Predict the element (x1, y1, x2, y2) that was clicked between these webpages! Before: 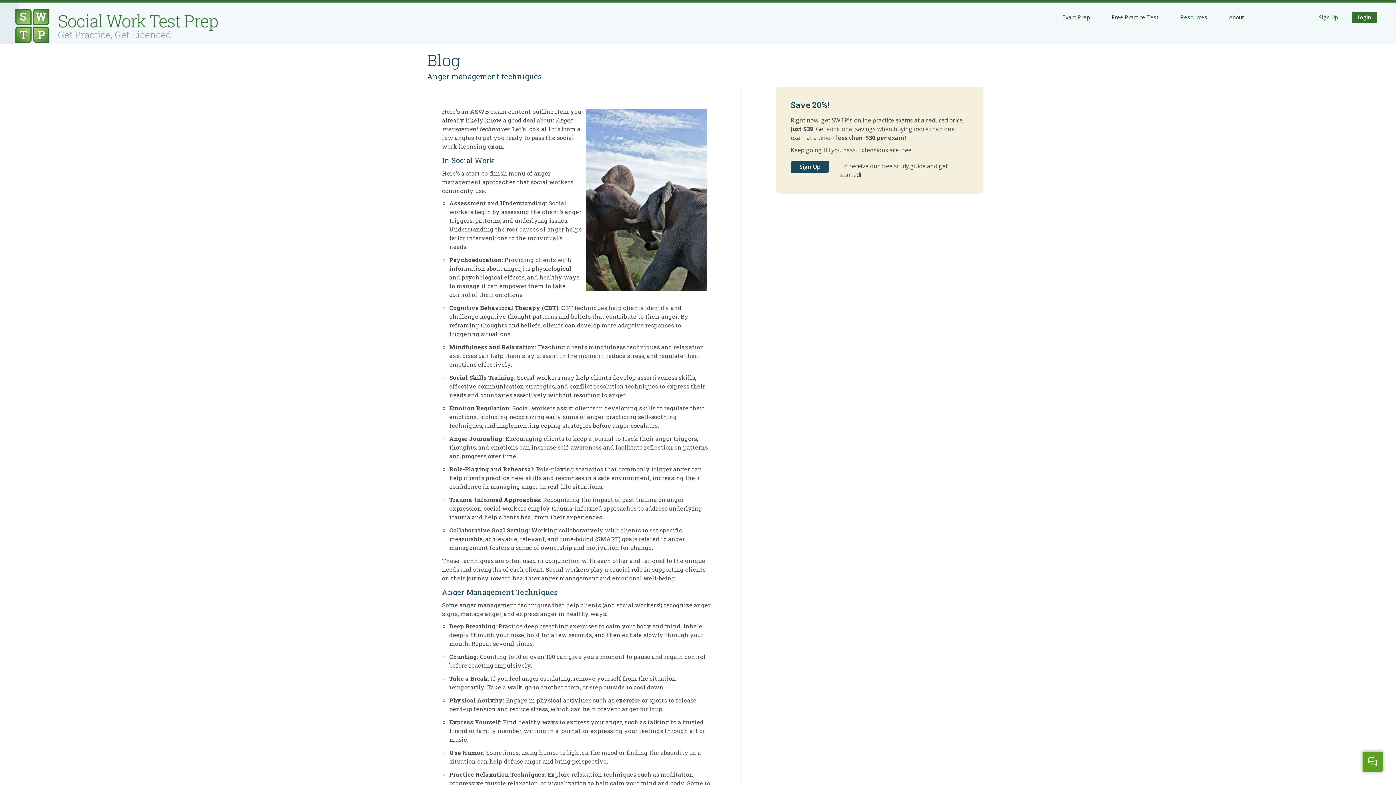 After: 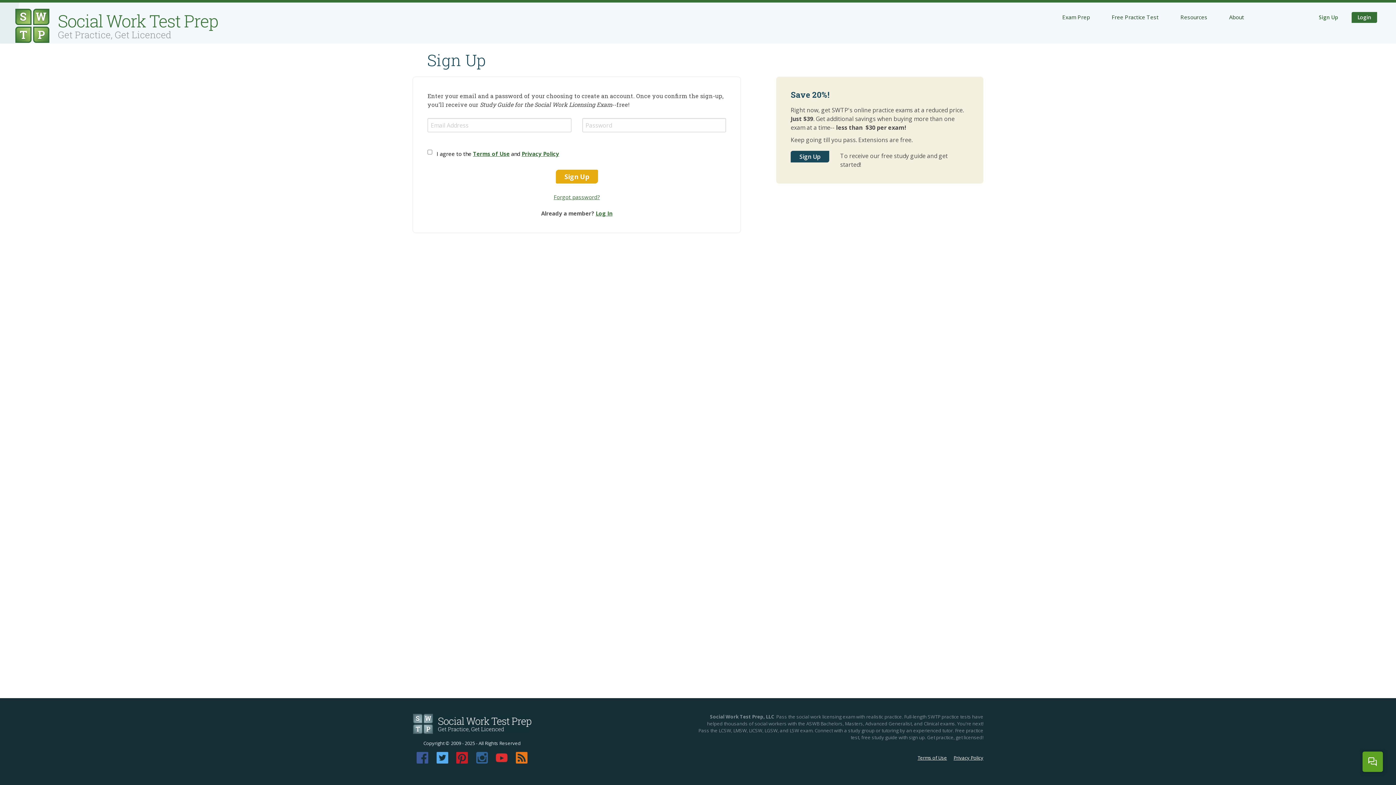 Action: bbox: (1313, 10, 1344, 23) label: Sign Up